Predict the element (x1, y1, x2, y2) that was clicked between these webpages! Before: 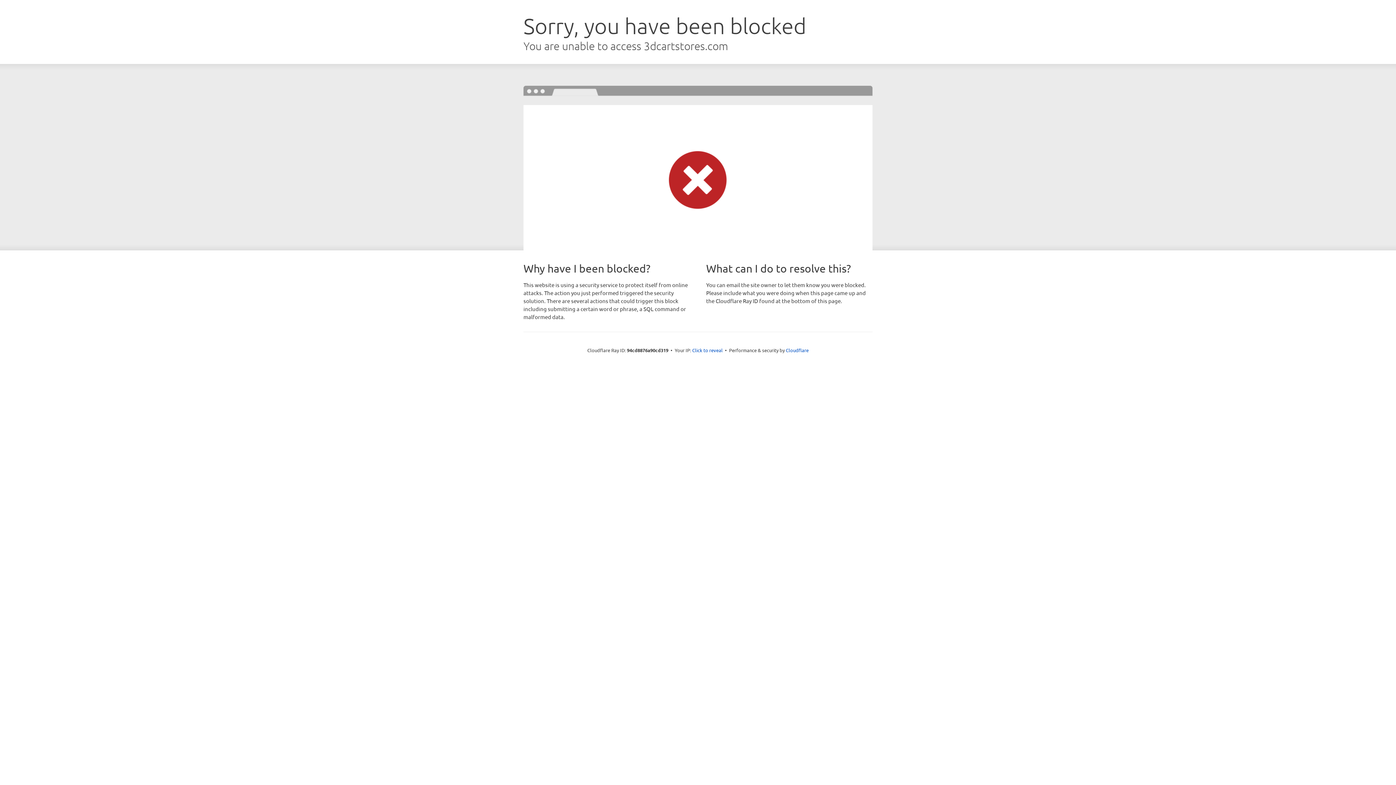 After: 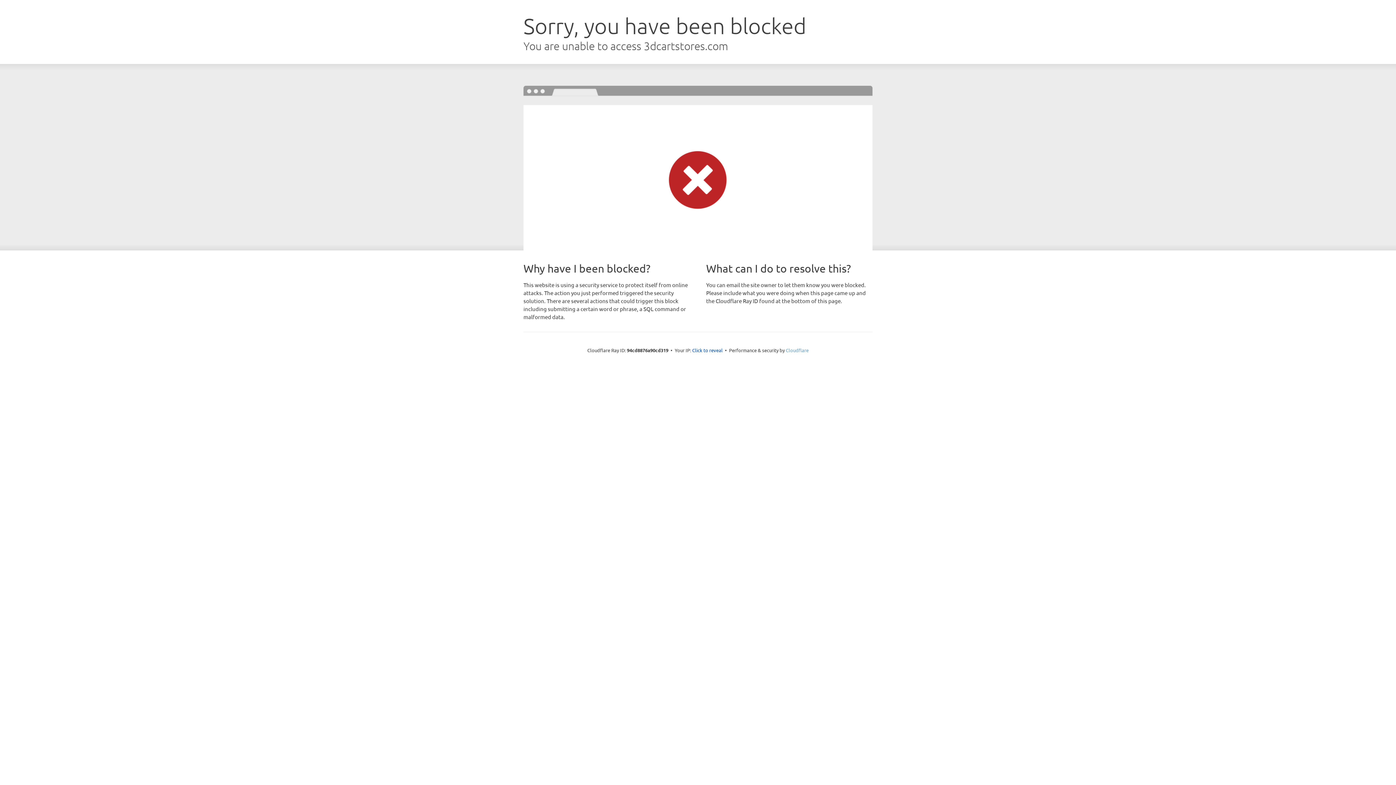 Action: bbox: (786, 347, 808, 353) label: Cloudflare